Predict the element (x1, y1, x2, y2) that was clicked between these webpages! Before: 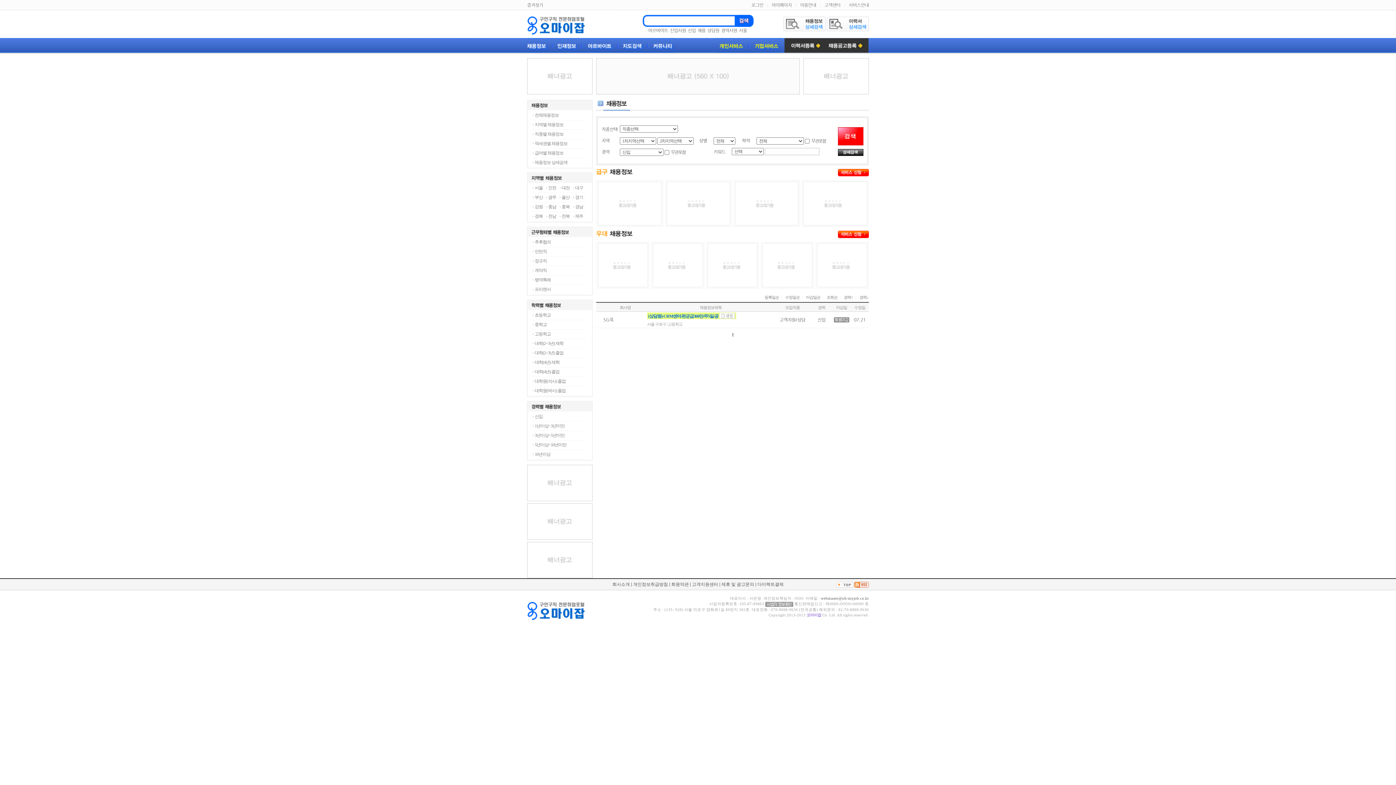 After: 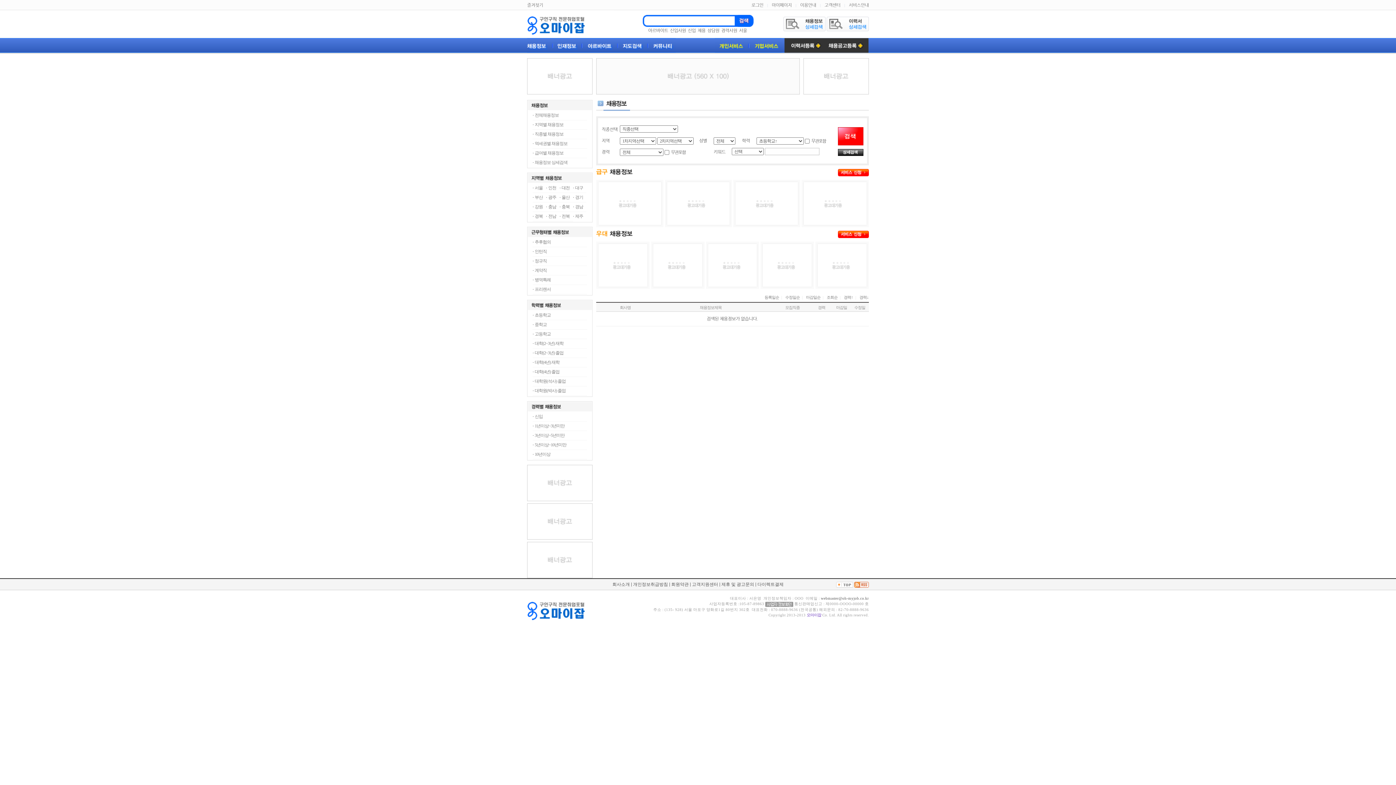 Action: label: 초등학교 bbox: (534, 312, 550, 317)